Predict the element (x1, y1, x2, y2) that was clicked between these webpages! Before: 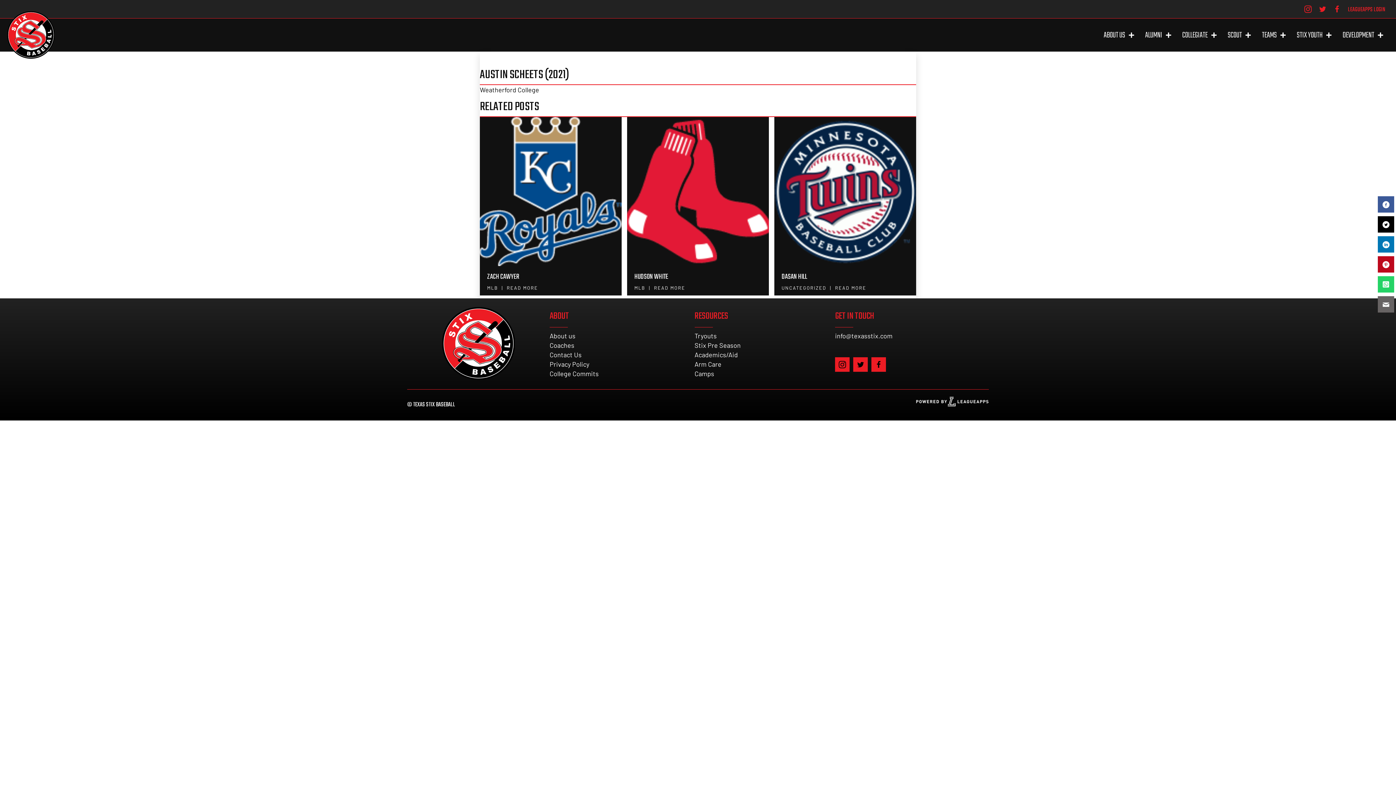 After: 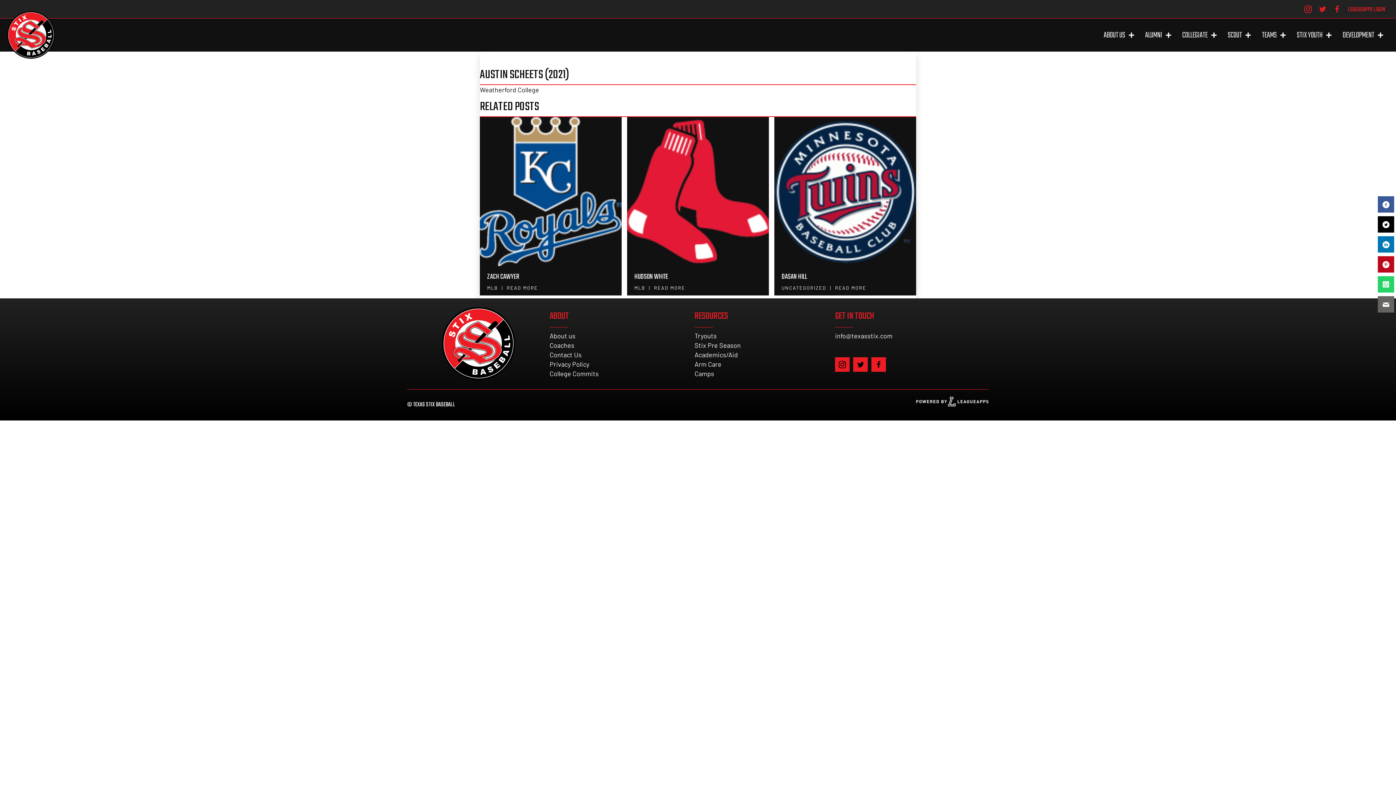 Action: bbox: (1378, 276, 1394, 292)